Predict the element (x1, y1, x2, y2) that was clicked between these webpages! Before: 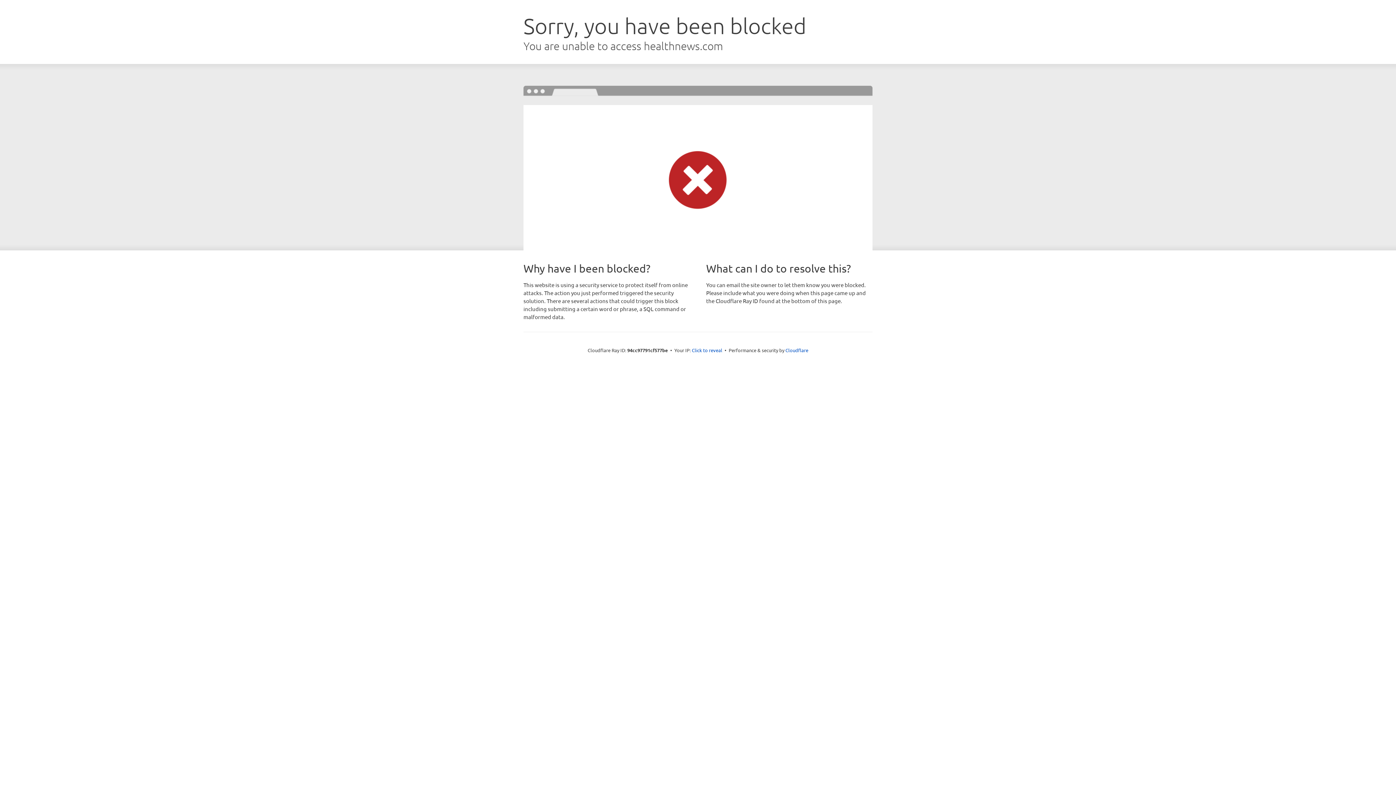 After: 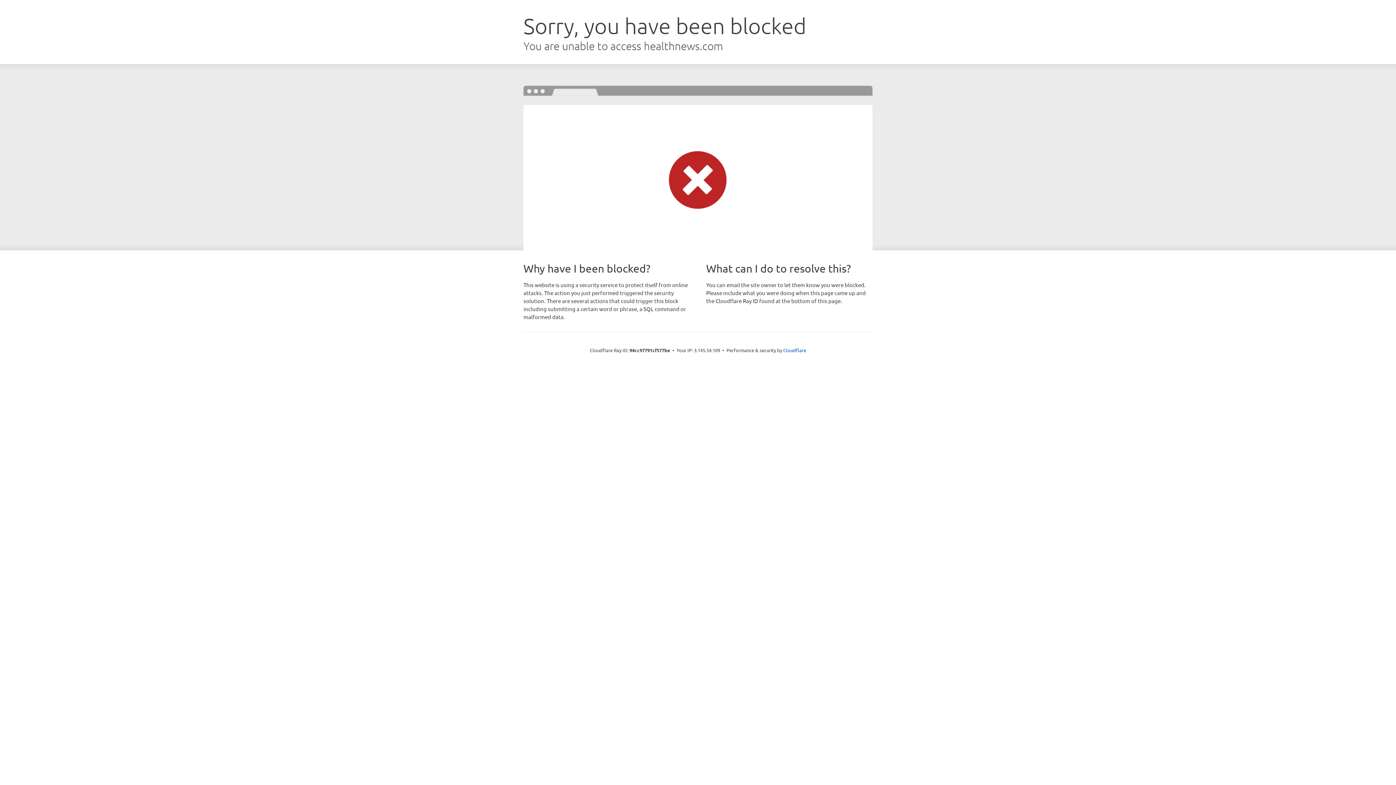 Action: bbox: (692, 346, 722, 353) label: Click to reveal